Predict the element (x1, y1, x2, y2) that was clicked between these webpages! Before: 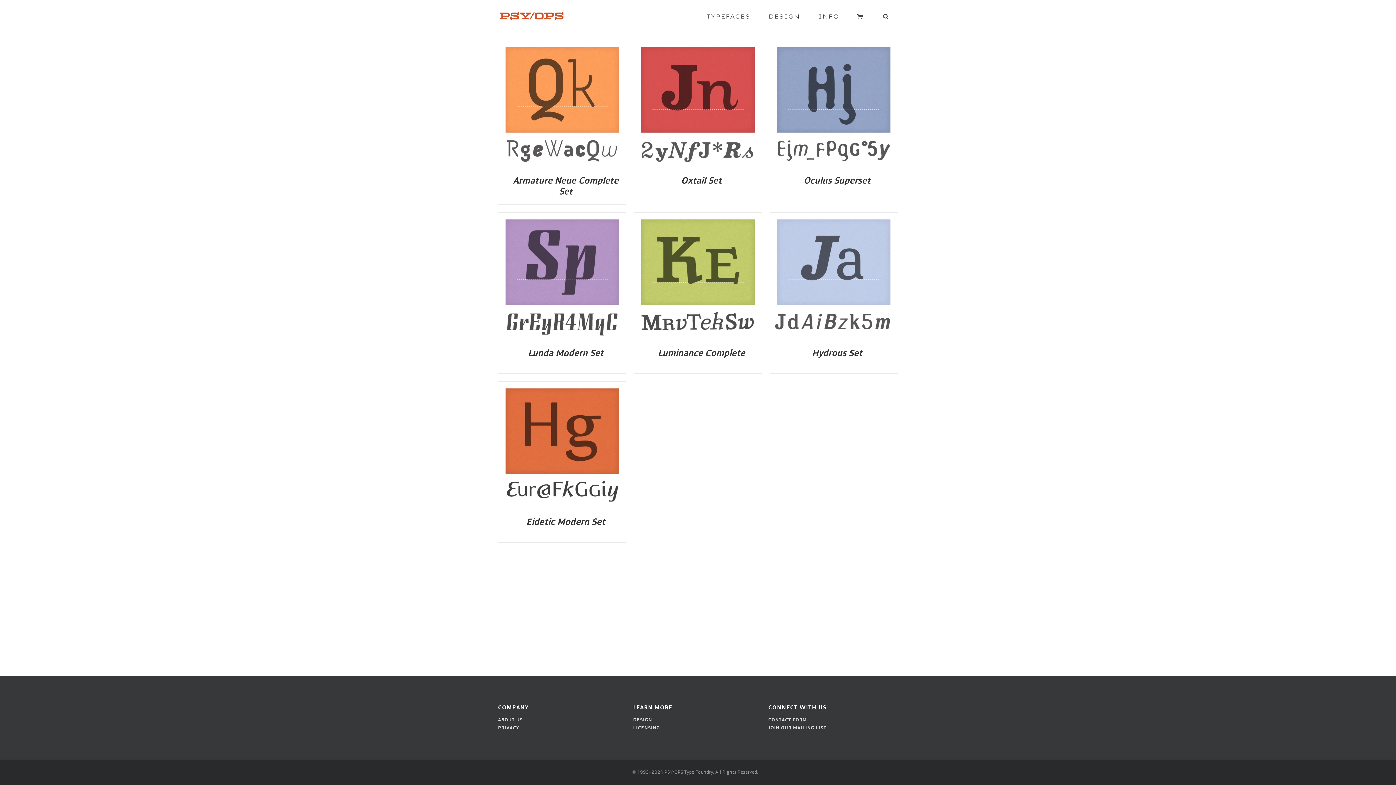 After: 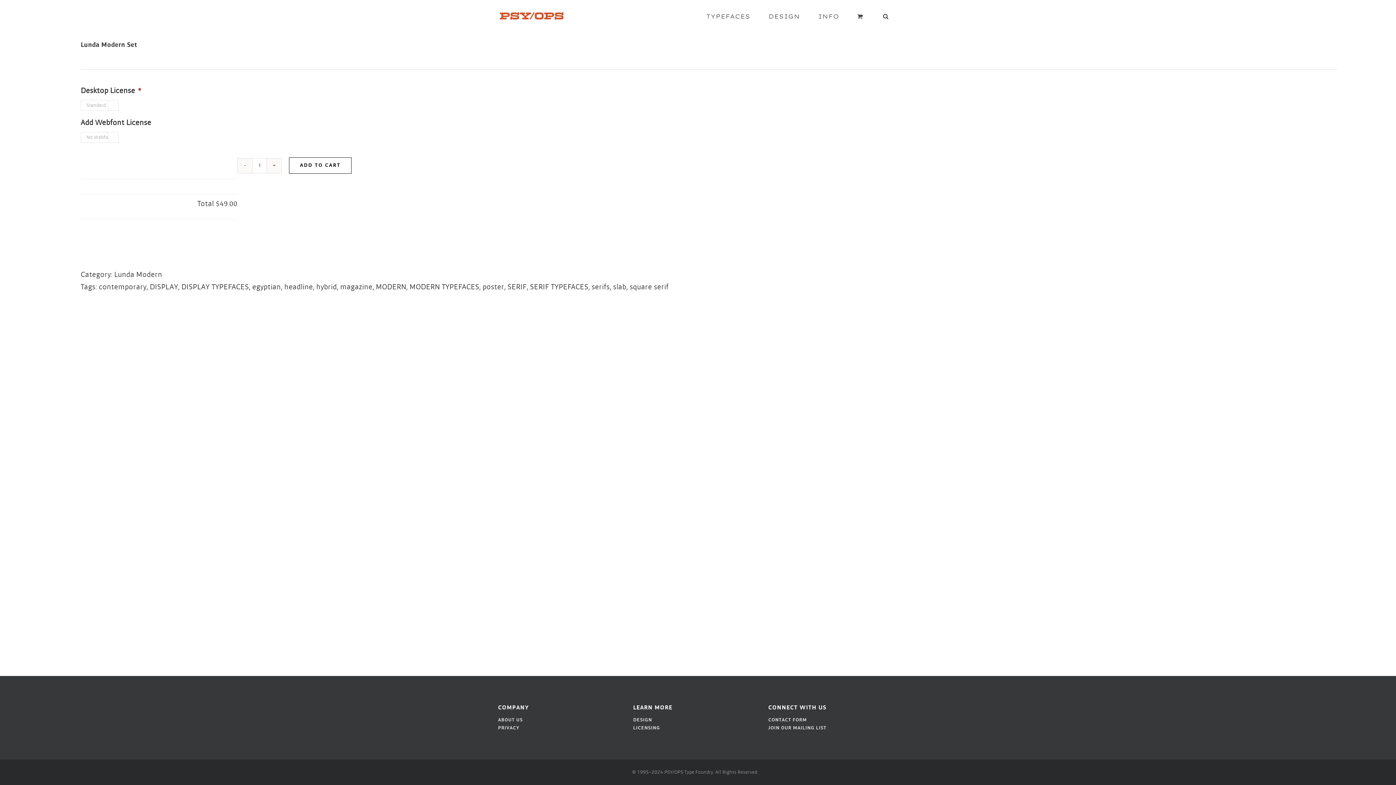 Action: bbox: (528, 347, 603, 359) label: Lunda Modern Set